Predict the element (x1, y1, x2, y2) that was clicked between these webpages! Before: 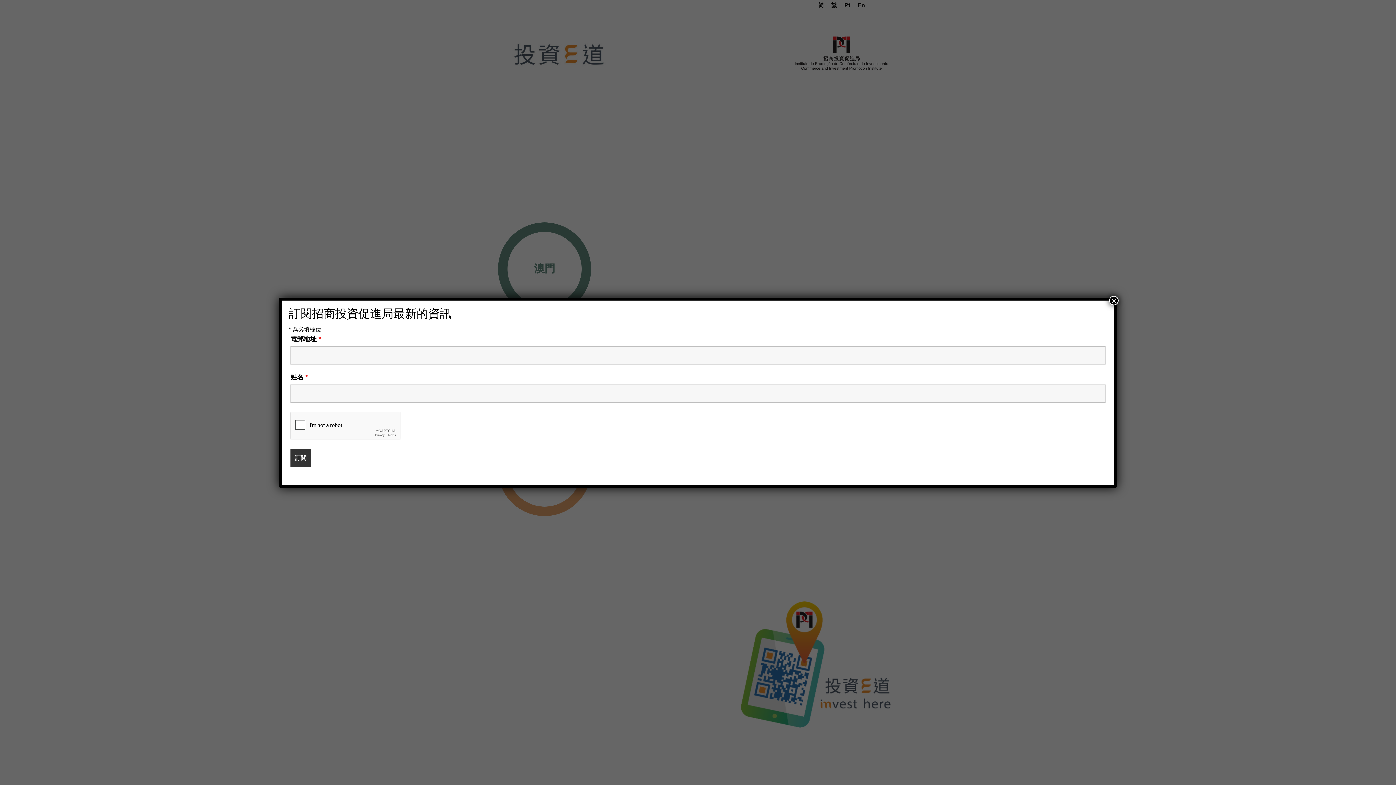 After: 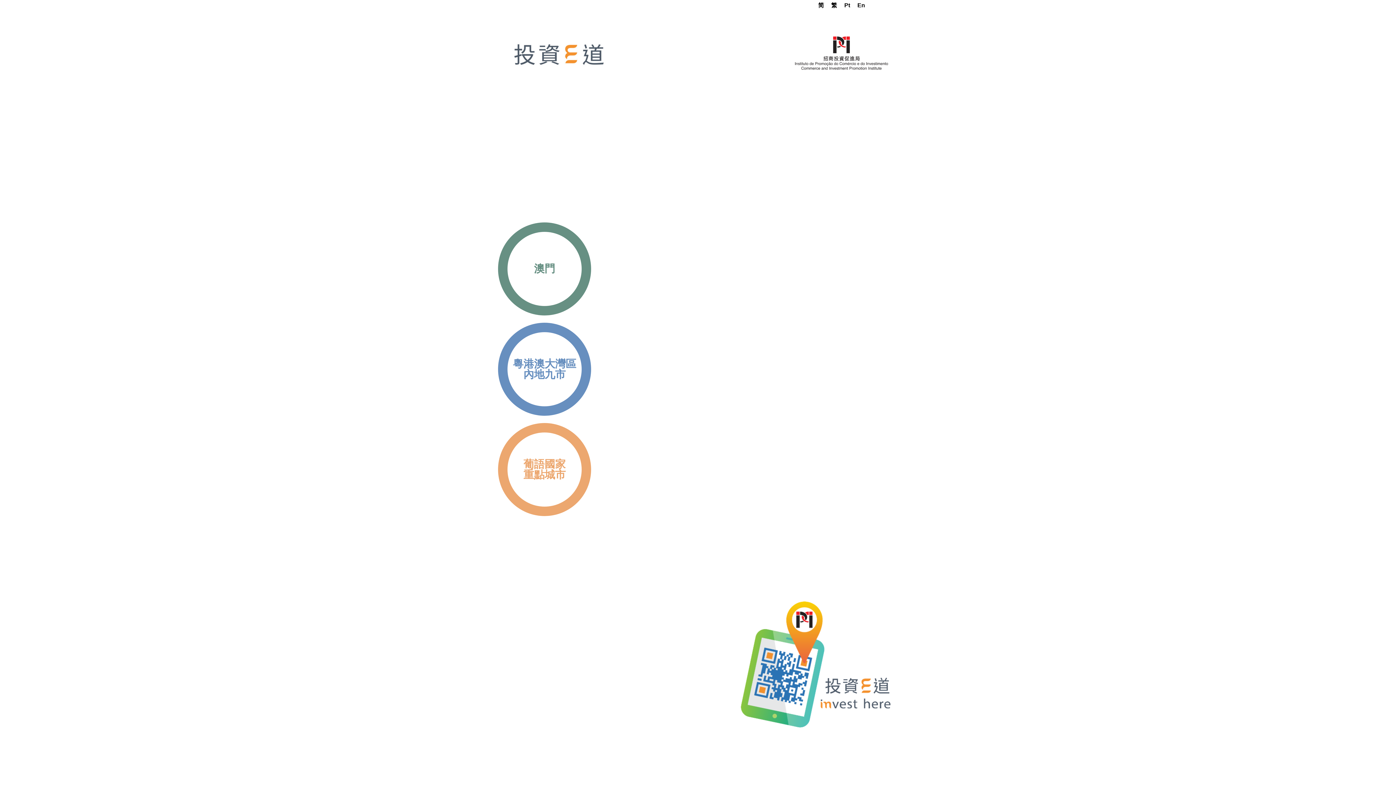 Action: label: Close bbox: (1109, 295, 1118, 305)